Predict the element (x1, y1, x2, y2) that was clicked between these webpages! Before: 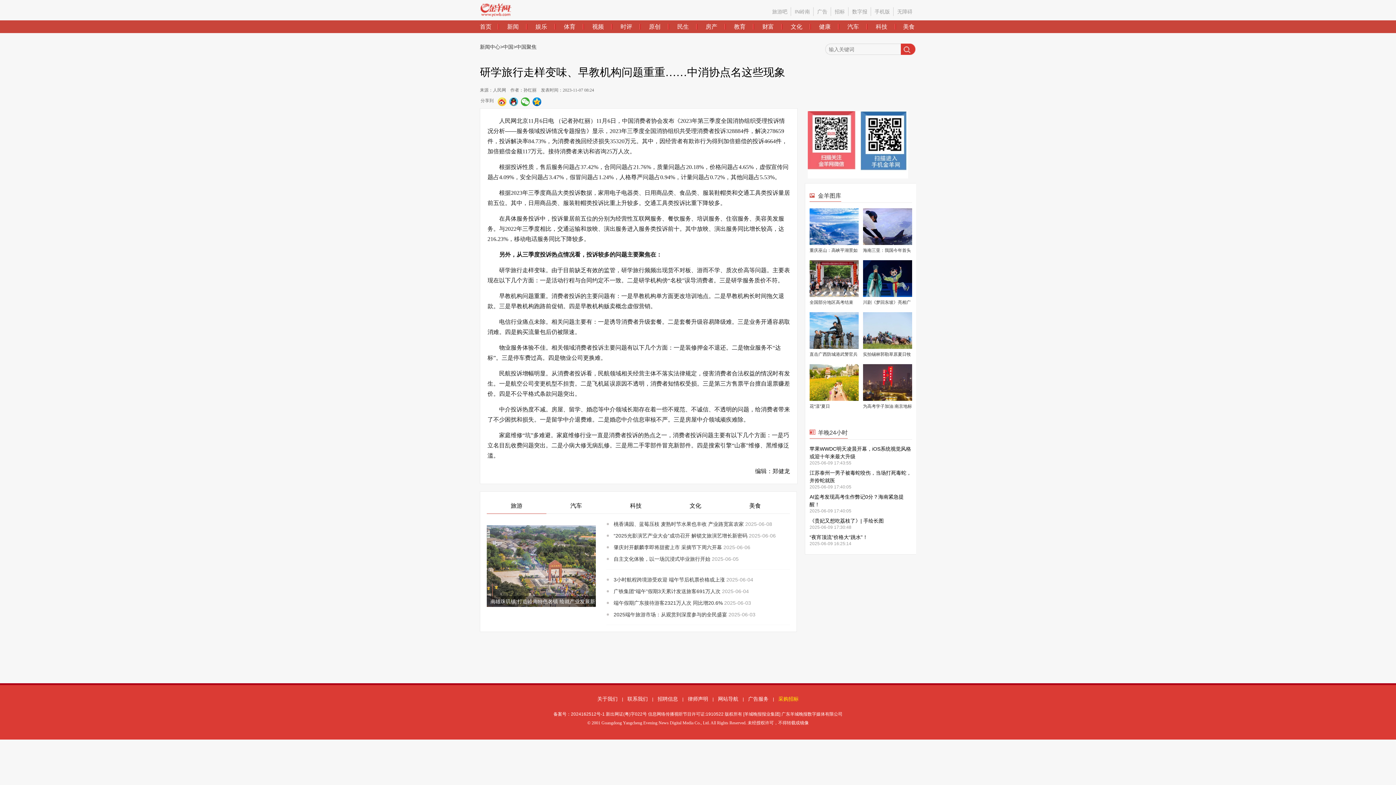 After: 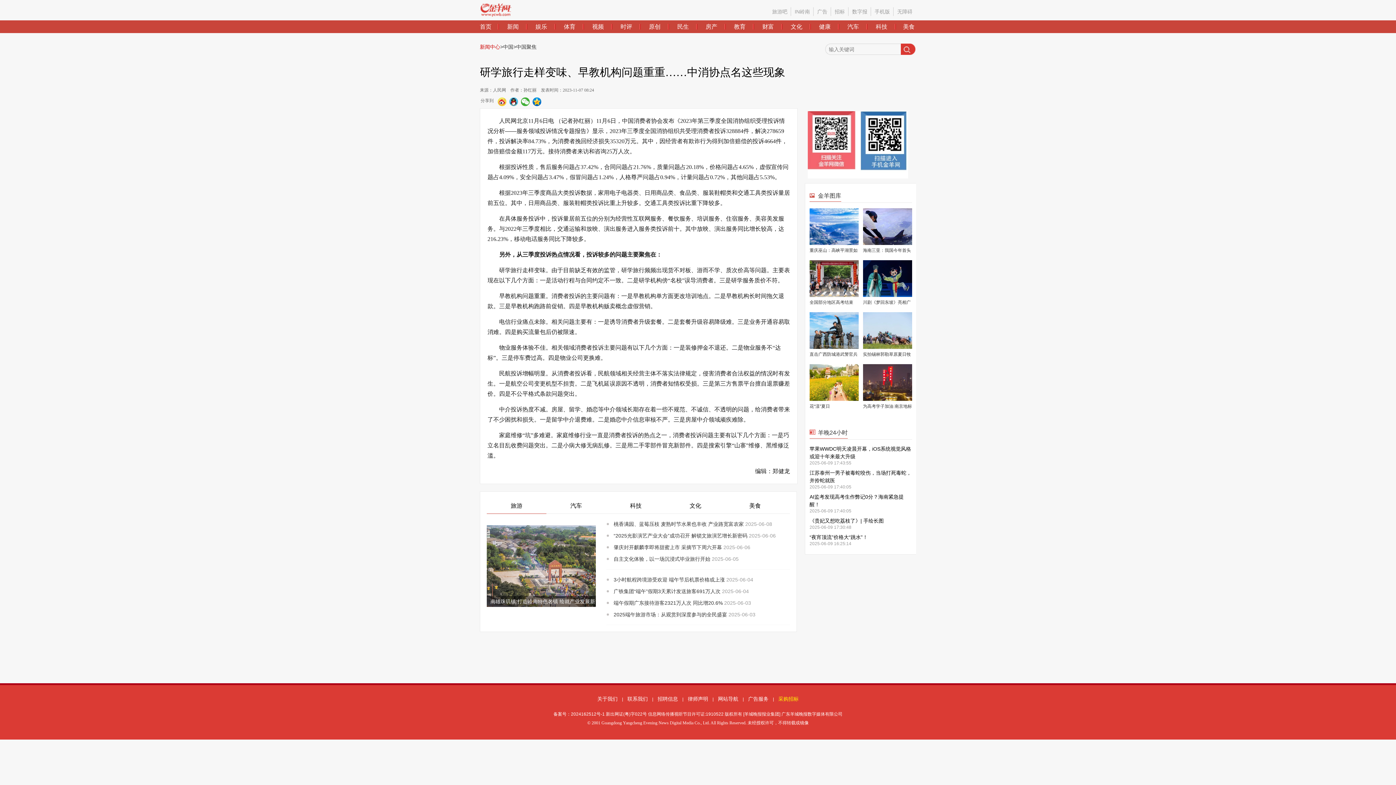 Action: label: 新闻中心 bbox: (480, 44, 500, 49)